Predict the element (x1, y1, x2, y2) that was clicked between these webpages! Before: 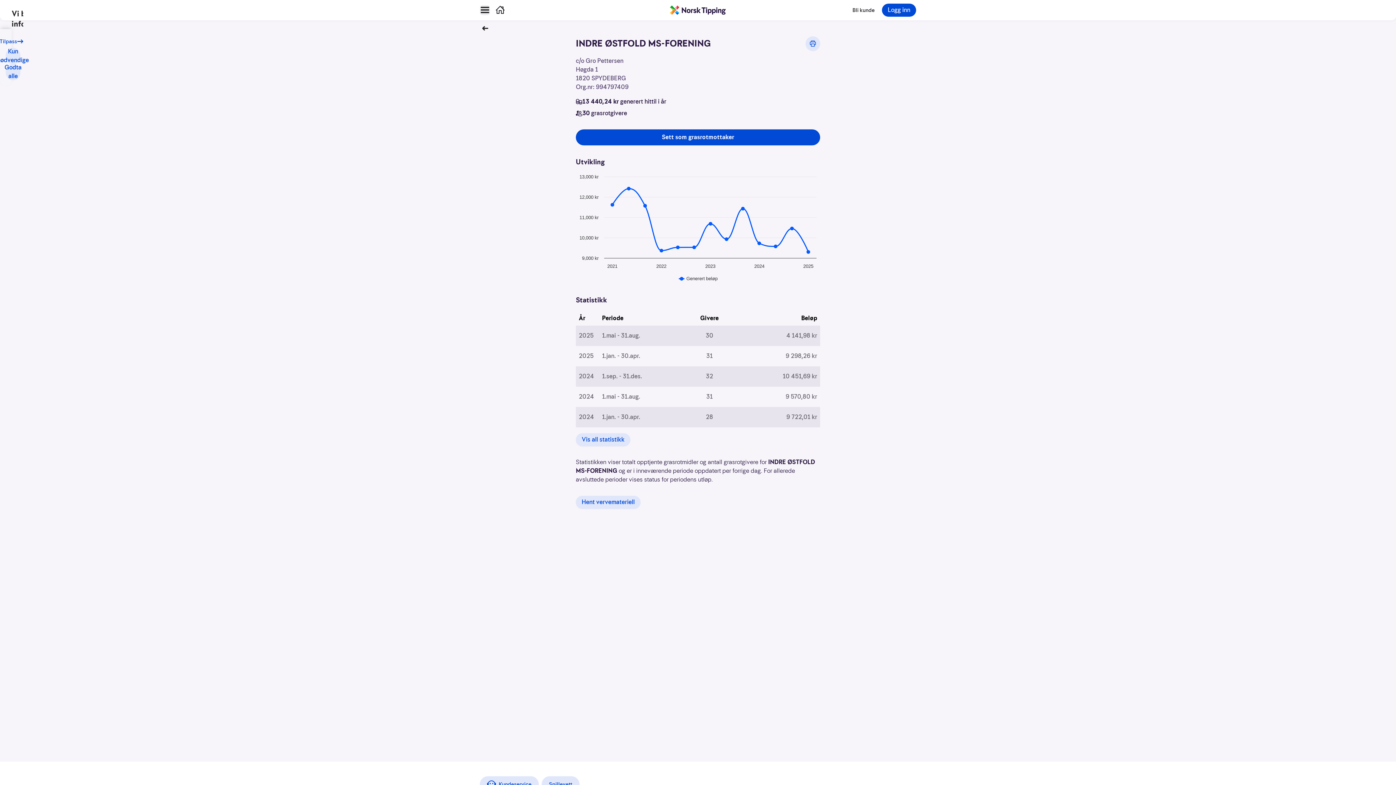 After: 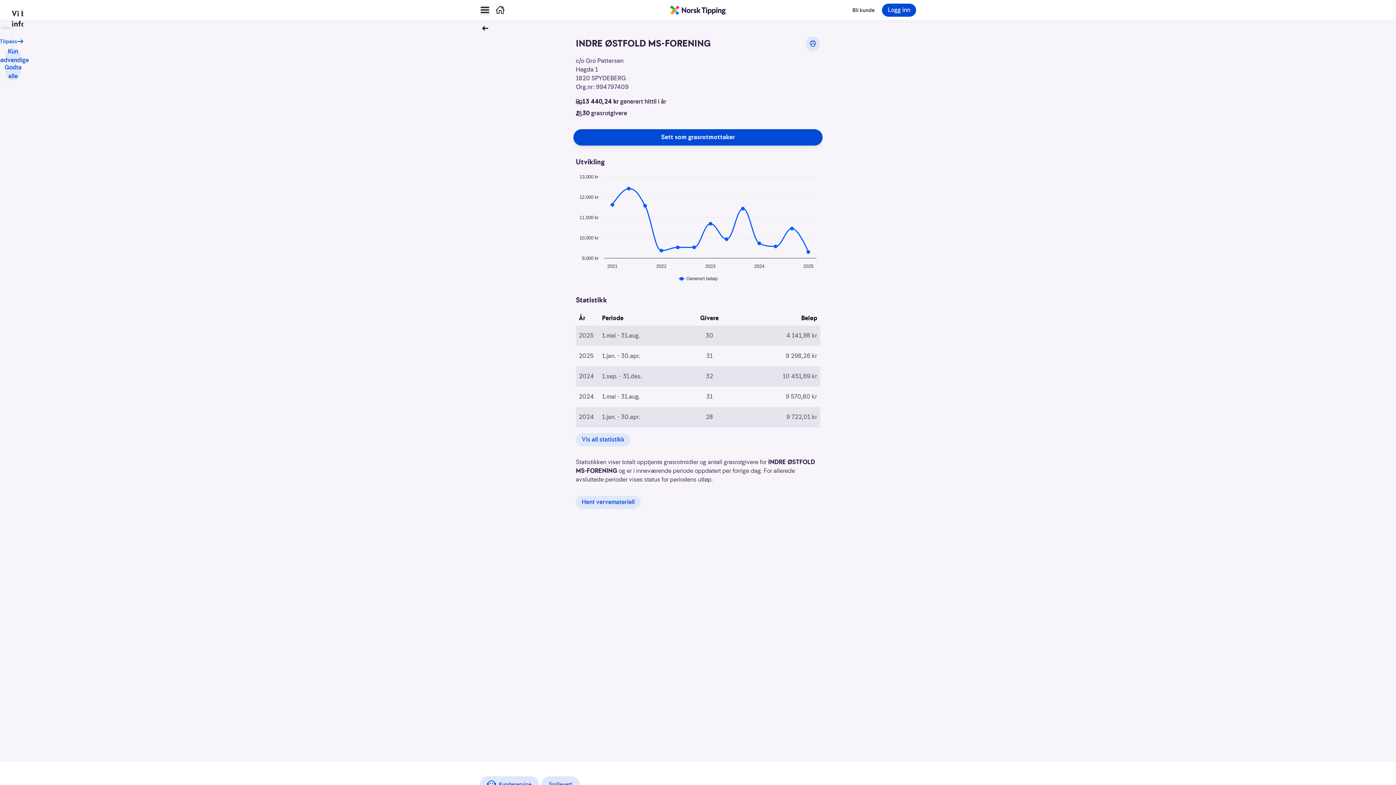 Action: label: Sett som grasrotmottaker bbox: (576, 129, 820, 145)